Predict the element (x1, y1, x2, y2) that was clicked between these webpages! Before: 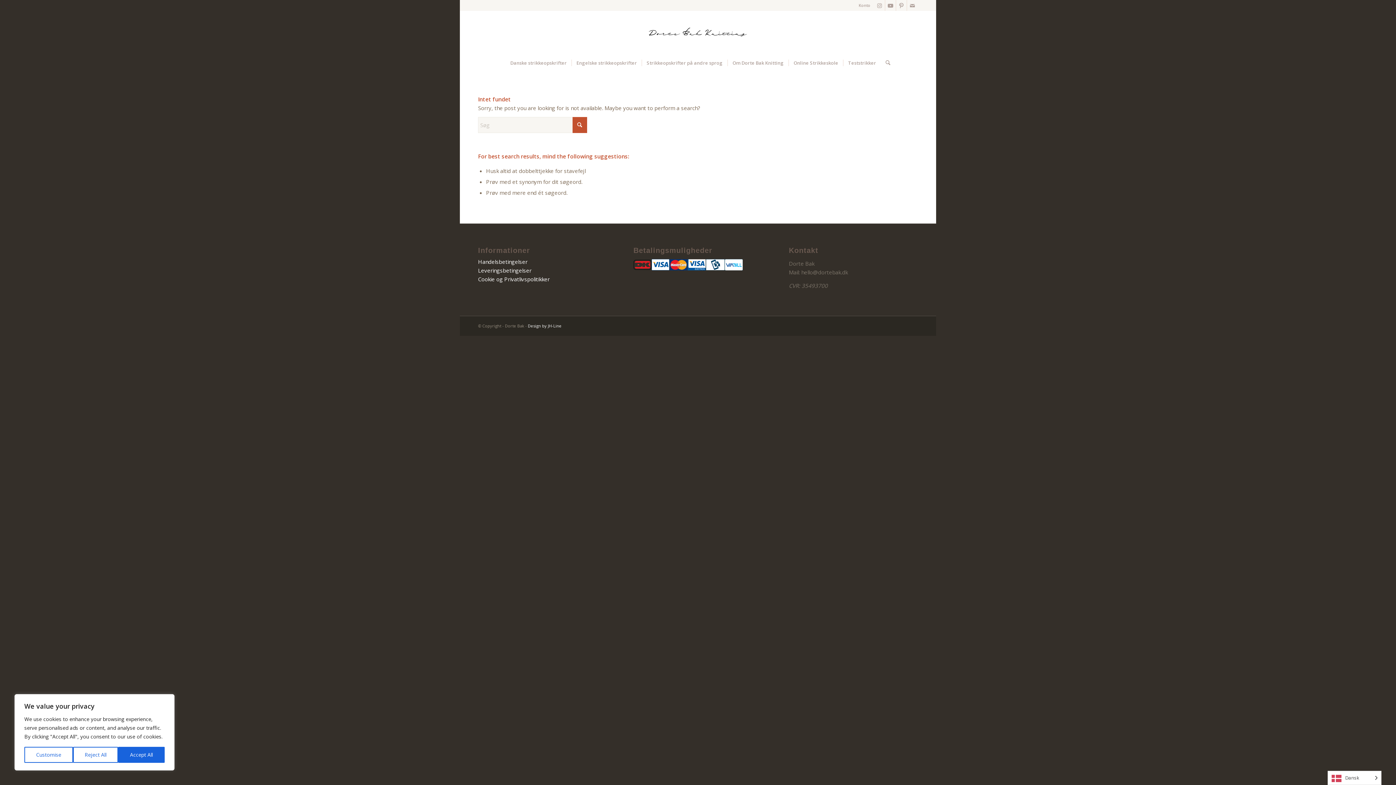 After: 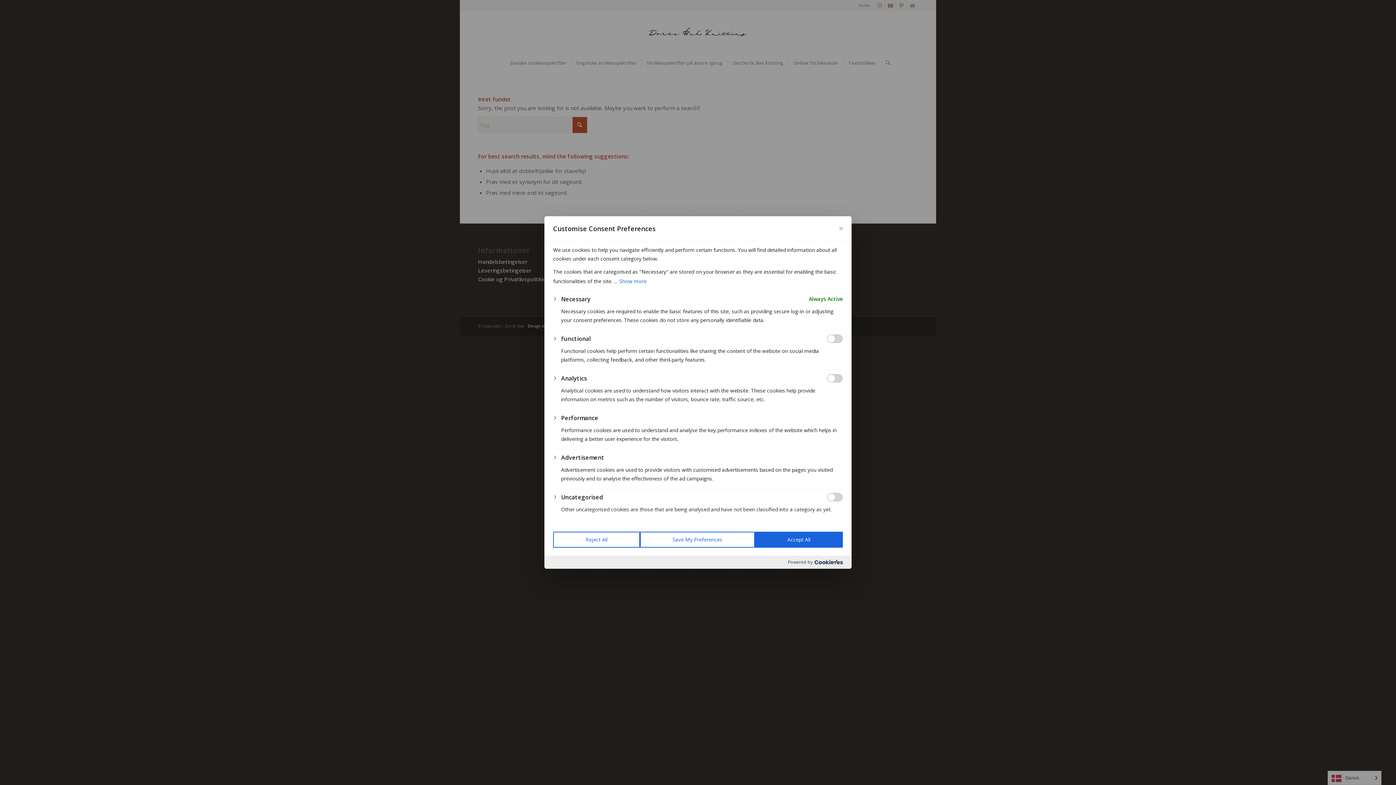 Action: bbox: (24, 747, 72, 763) label: Customise